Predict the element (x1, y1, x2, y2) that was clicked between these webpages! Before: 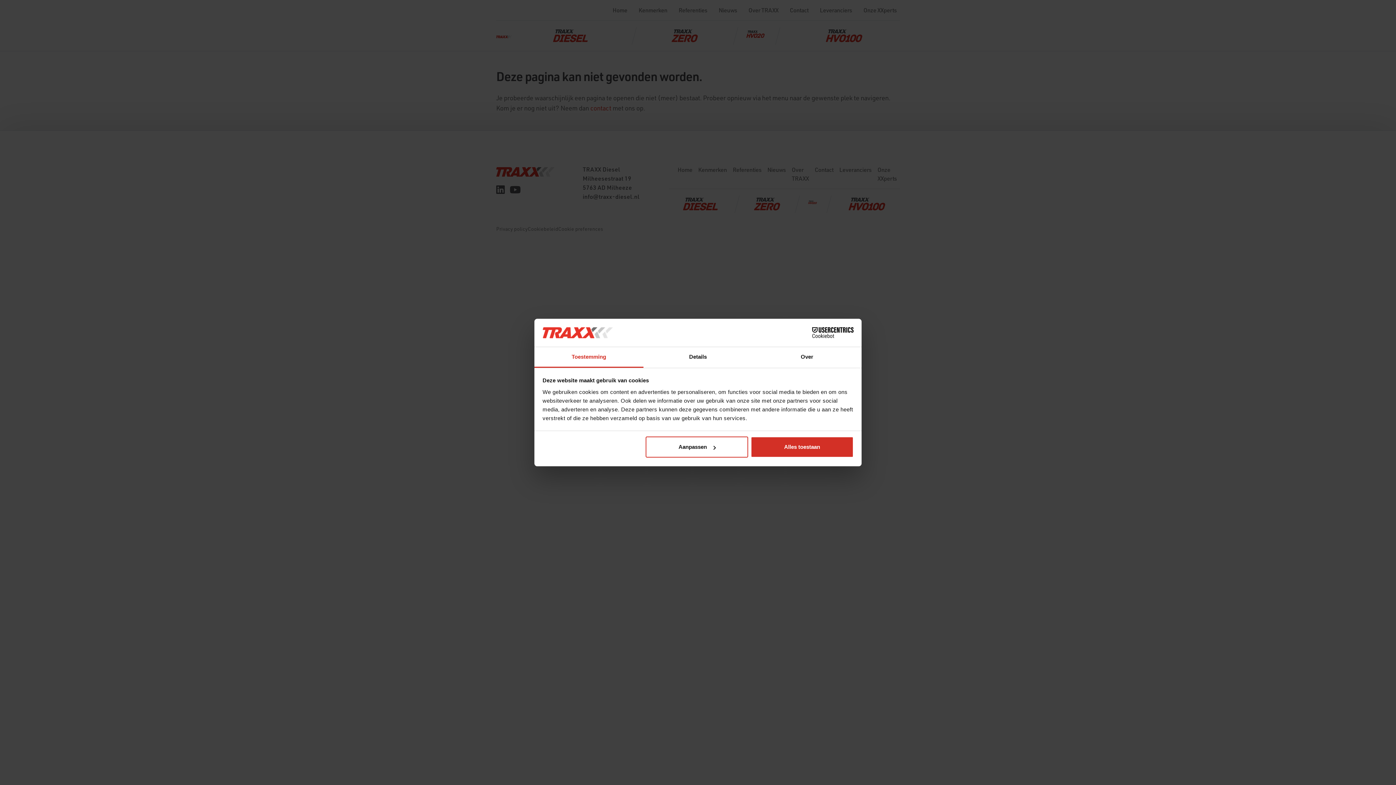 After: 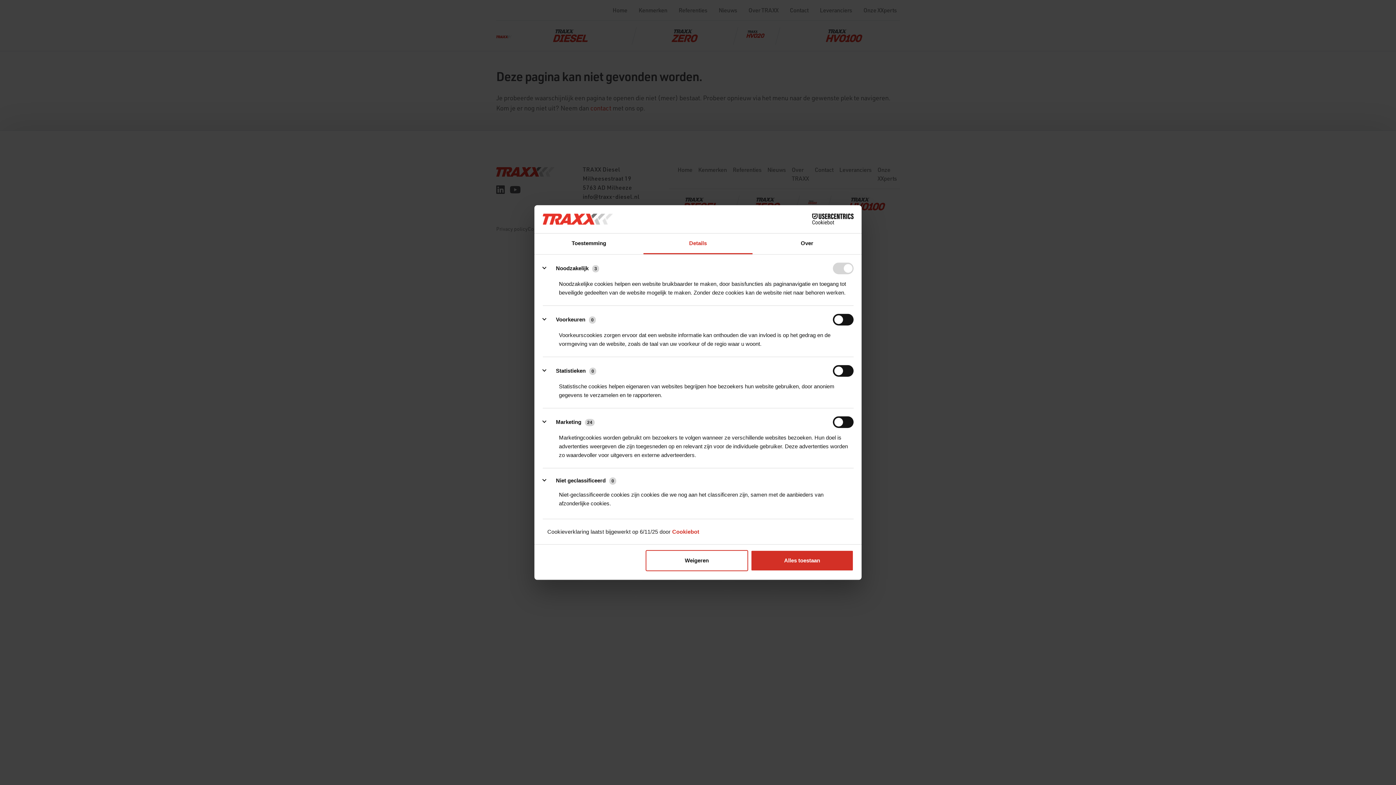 Action: label: Aanpassen bbox: (645, 436, 748, 457)